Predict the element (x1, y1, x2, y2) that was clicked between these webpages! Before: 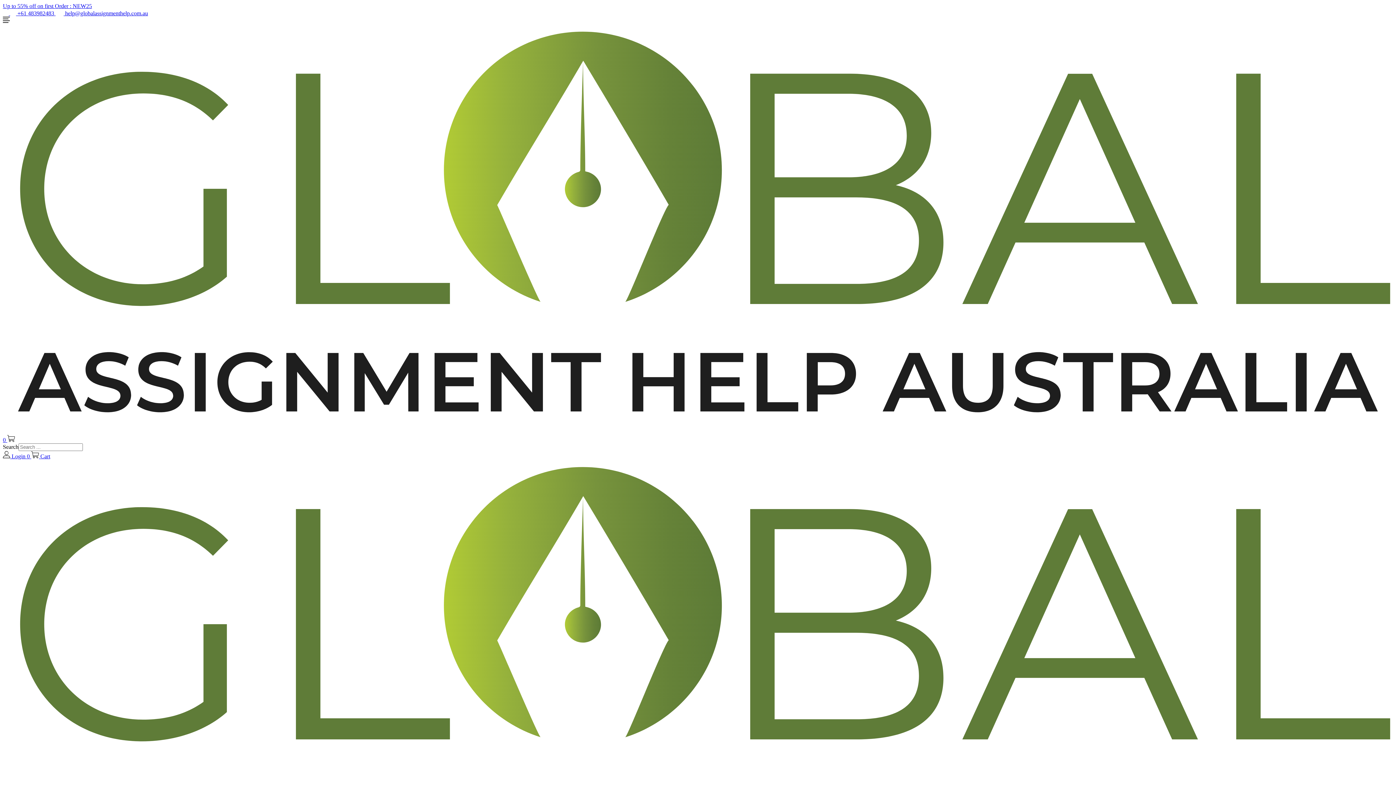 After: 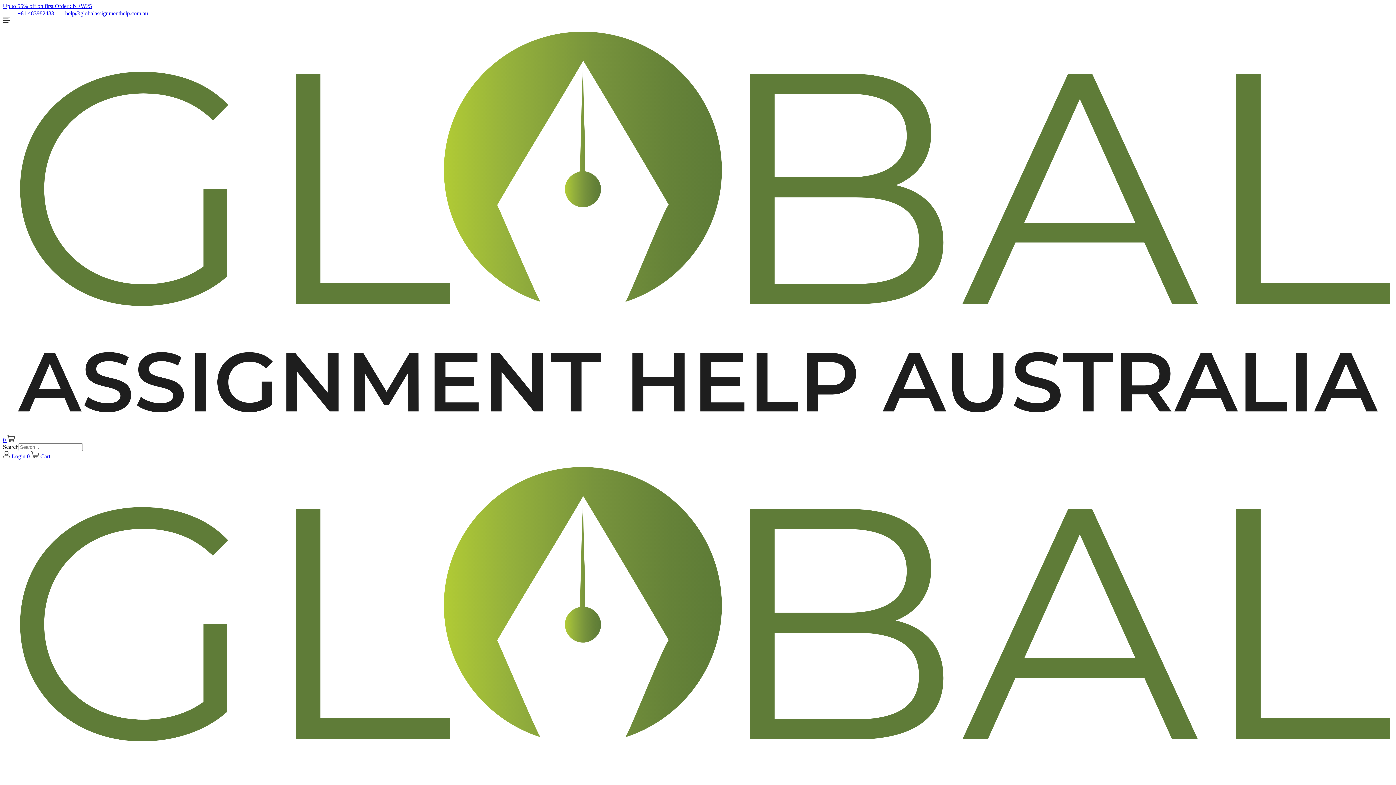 Action: label: +61 483982483 bbox: (2, 10, 10, 16)